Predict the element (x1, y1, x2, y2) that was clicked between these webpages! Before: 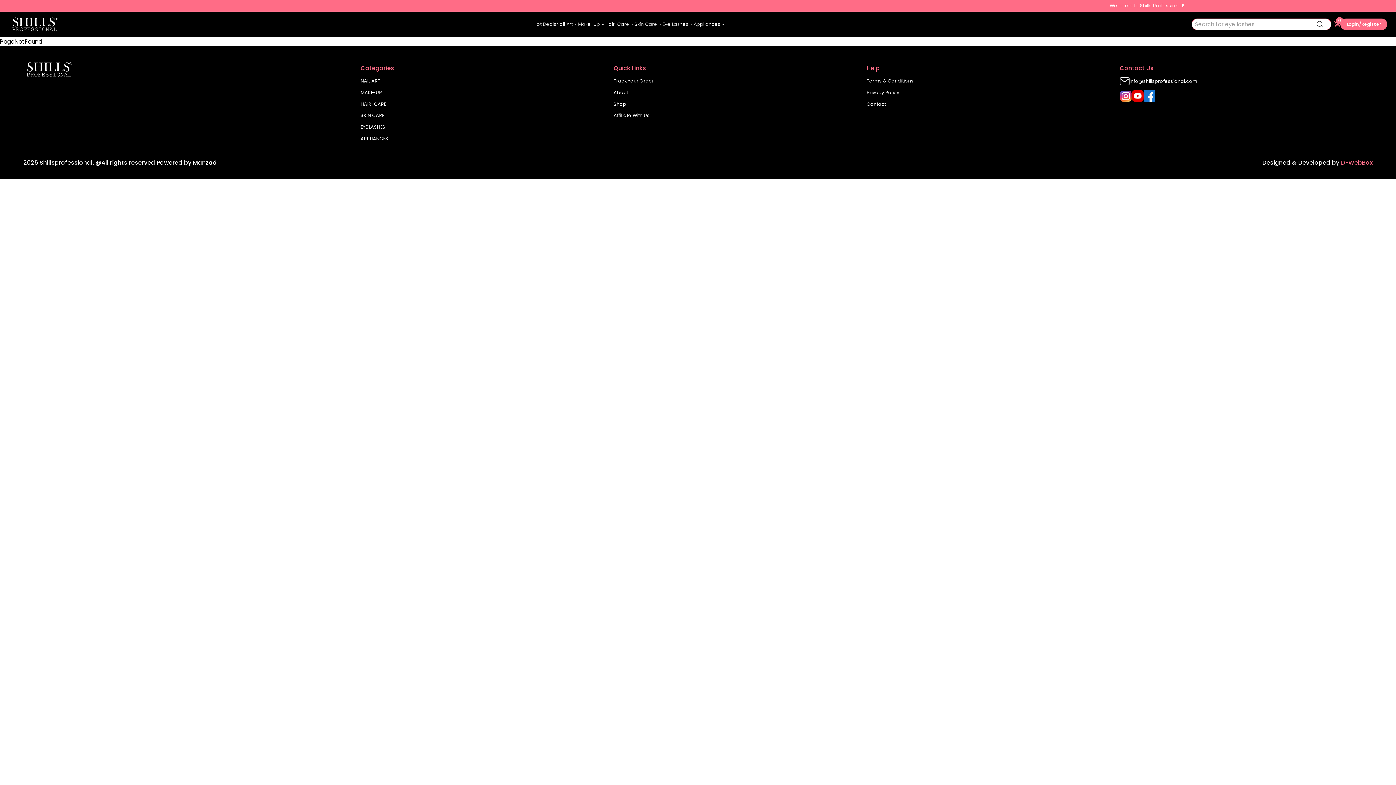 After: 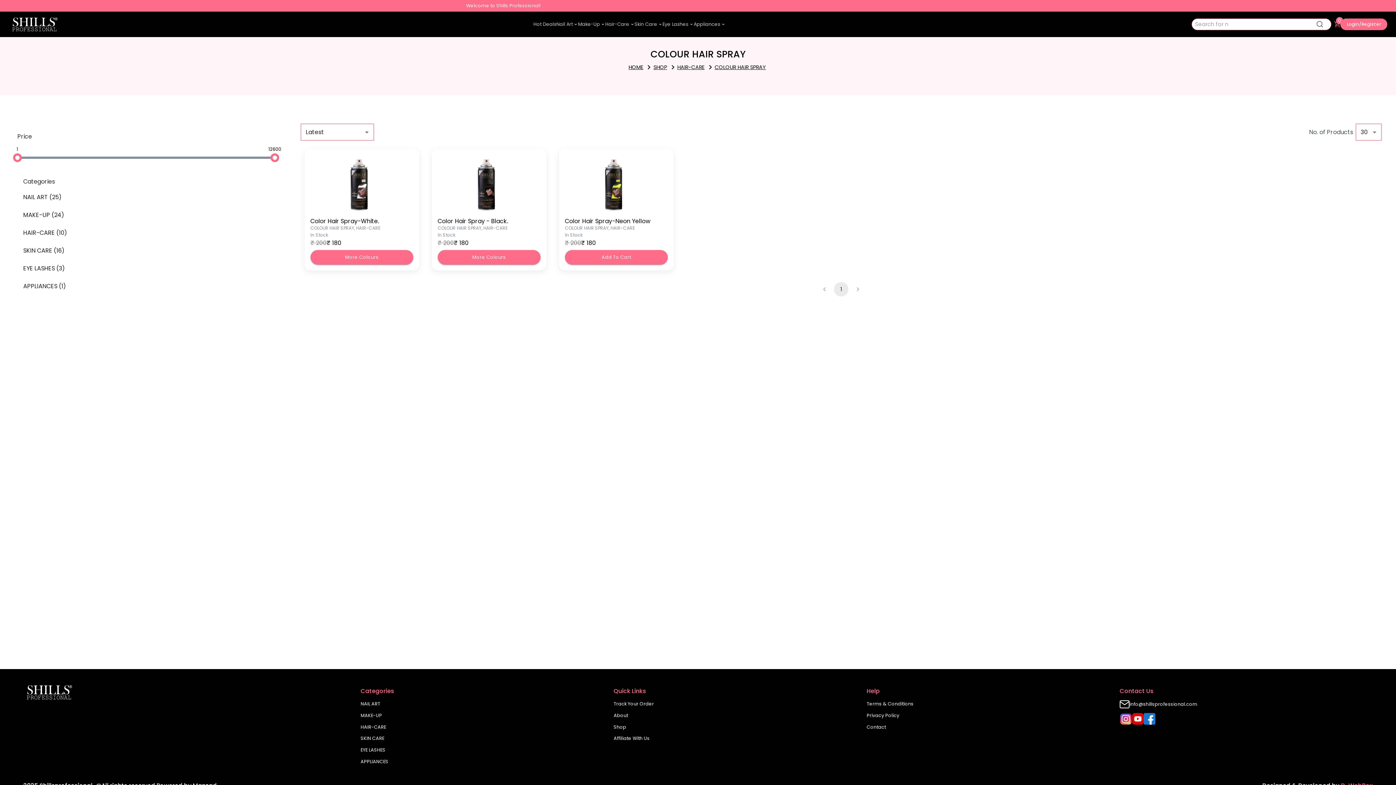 Action: label: HAIR-CARE bbox: (360, 100, 613, 107)